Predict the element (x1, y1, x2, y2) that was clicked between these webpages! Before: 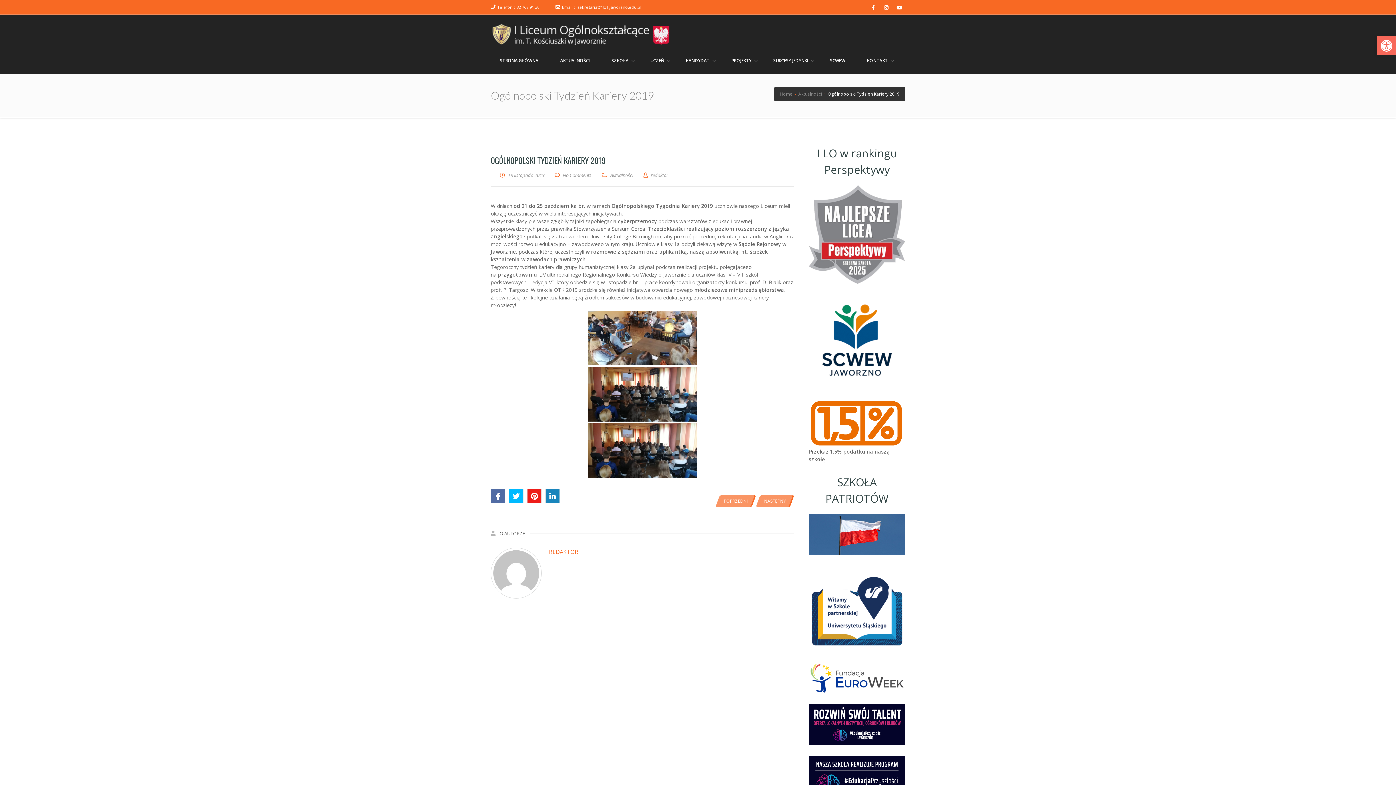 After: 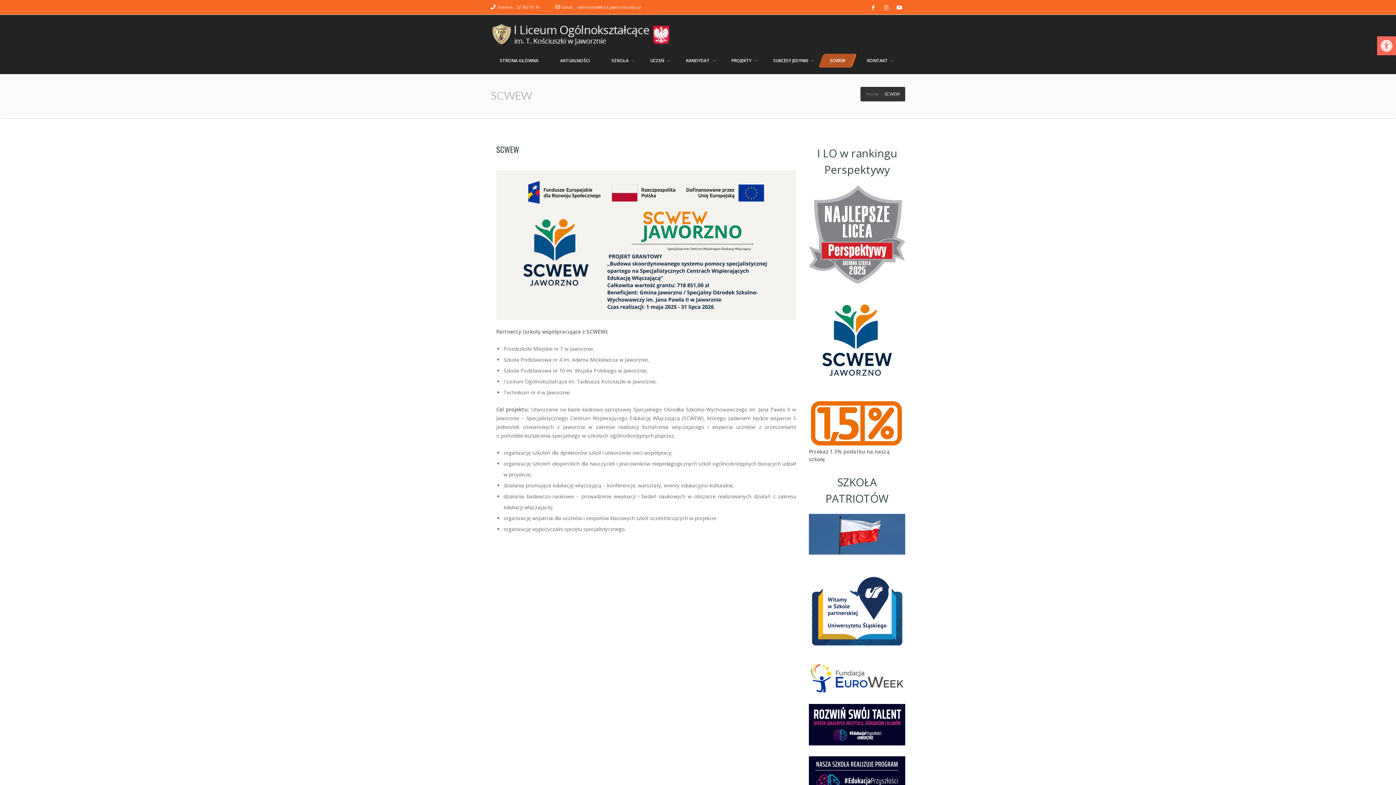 Action: label: SCWEW bbox: (821, 53, 854, 67)